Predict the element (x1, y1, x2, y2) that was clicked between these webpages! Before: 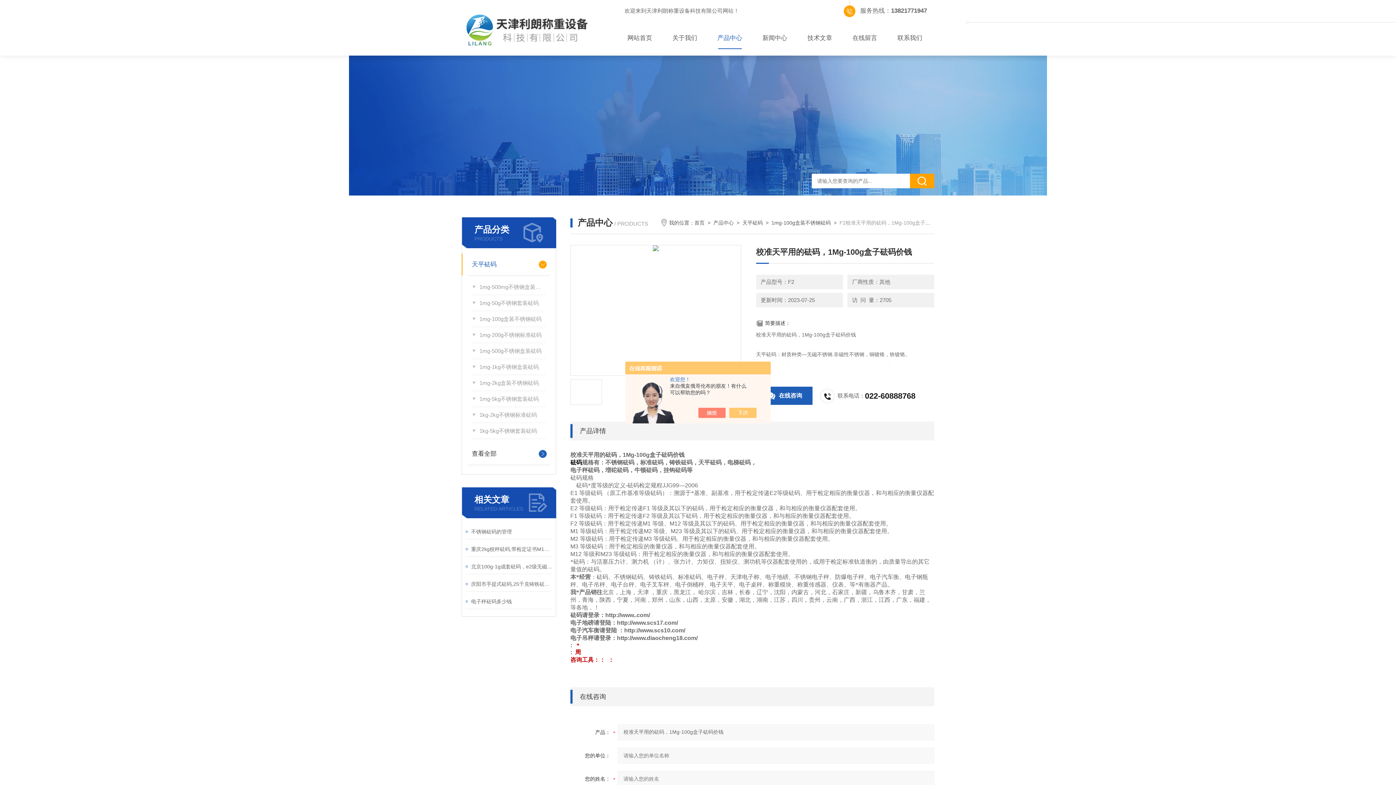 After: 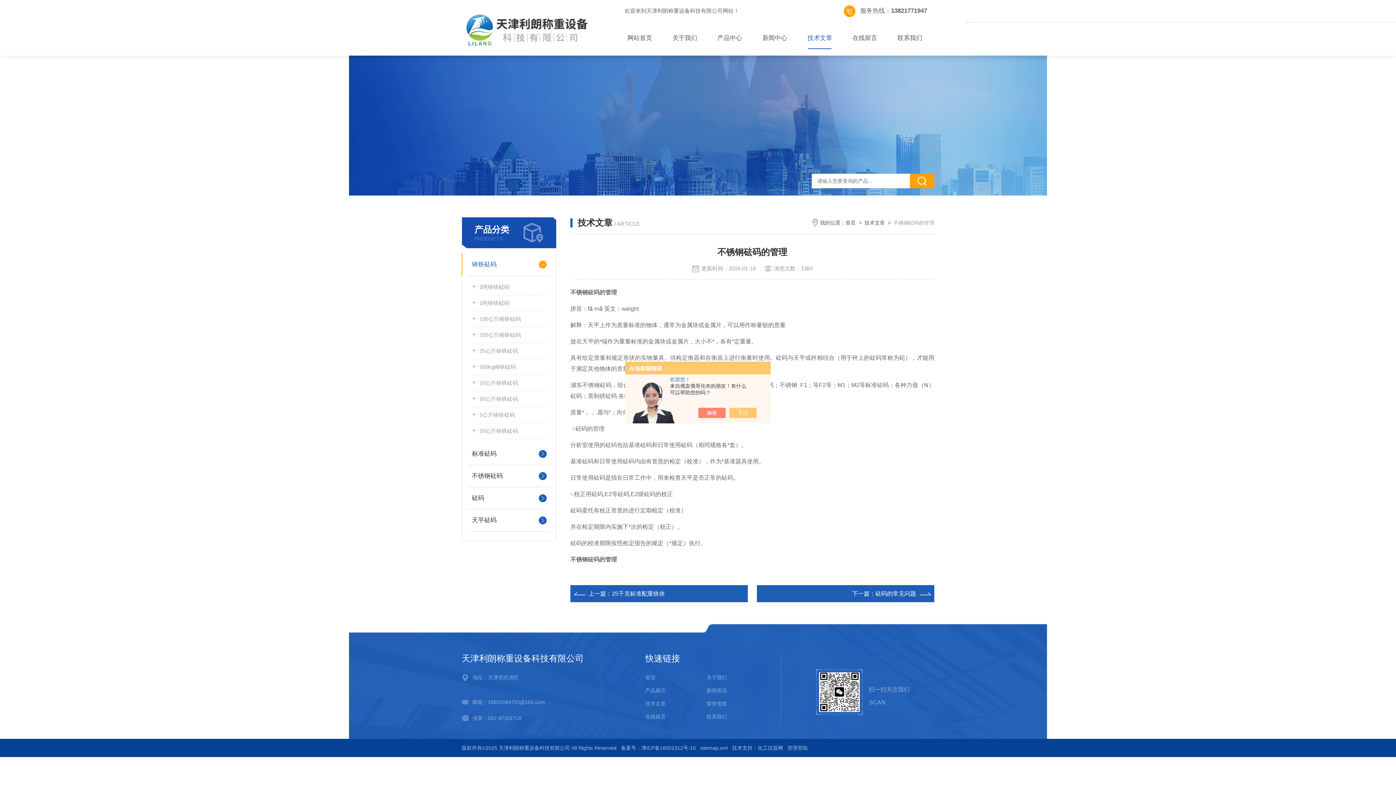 Action: bbox: (471, 526, 552, 537) label: 不锈钢砝码的管理